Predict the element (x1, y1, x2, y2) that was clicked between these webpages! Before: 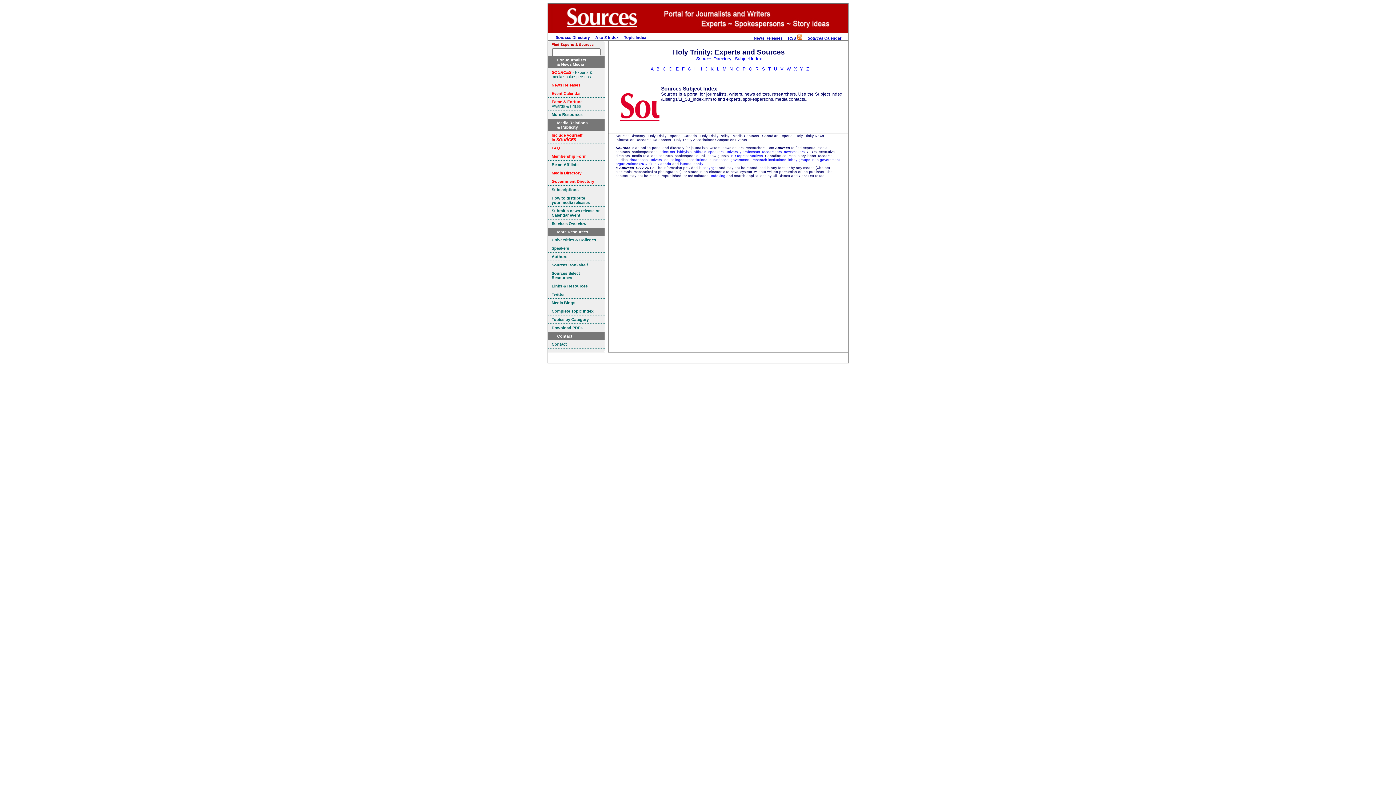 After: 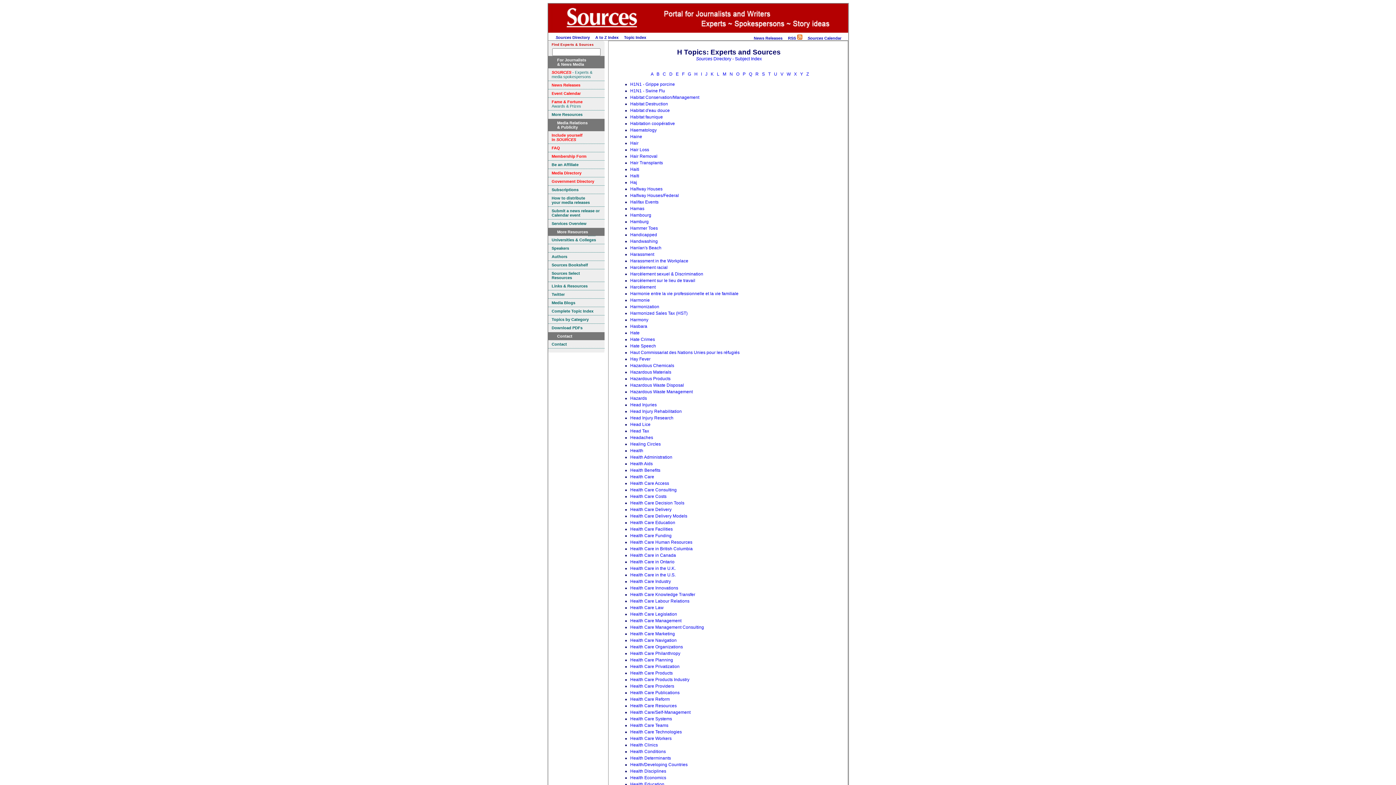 Action: label: H bbox: (694, 66, 697, 71)